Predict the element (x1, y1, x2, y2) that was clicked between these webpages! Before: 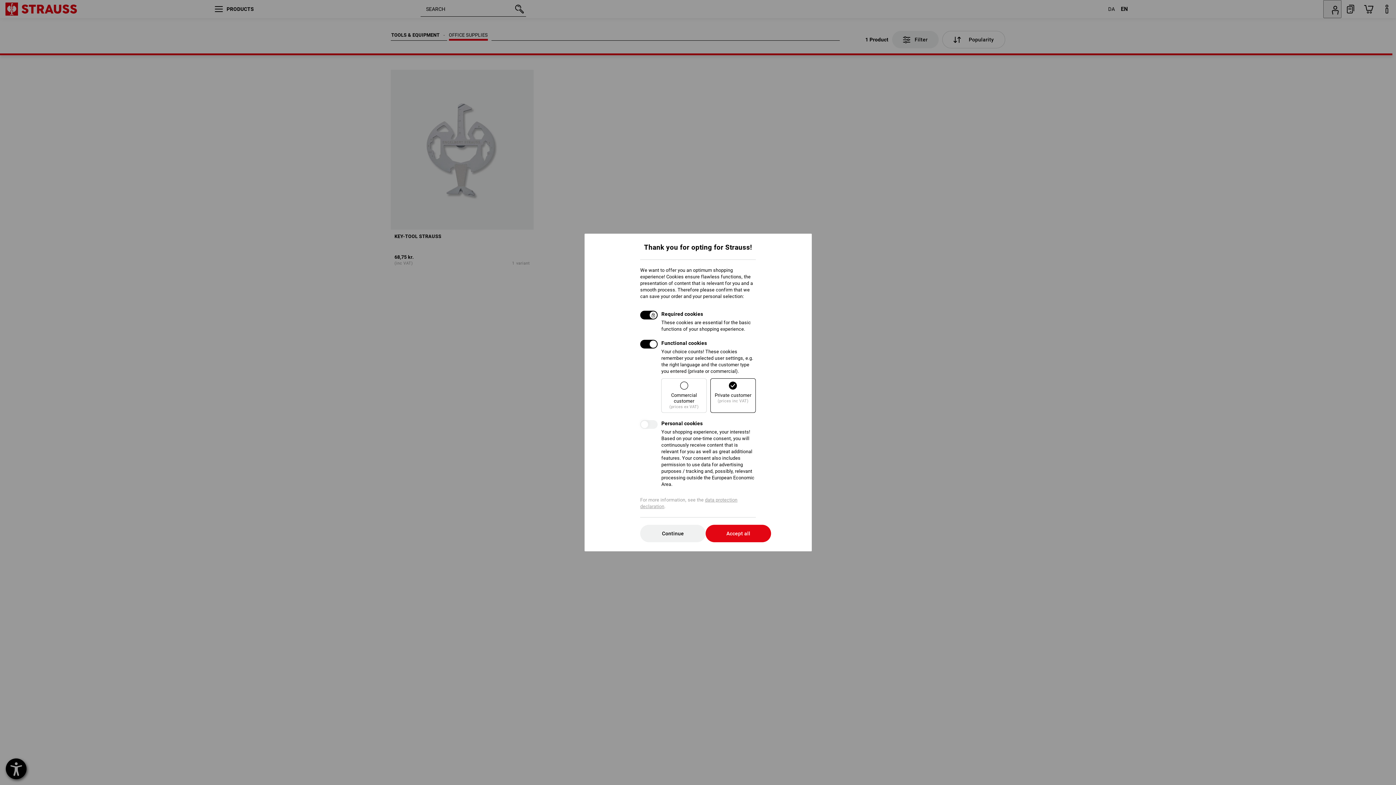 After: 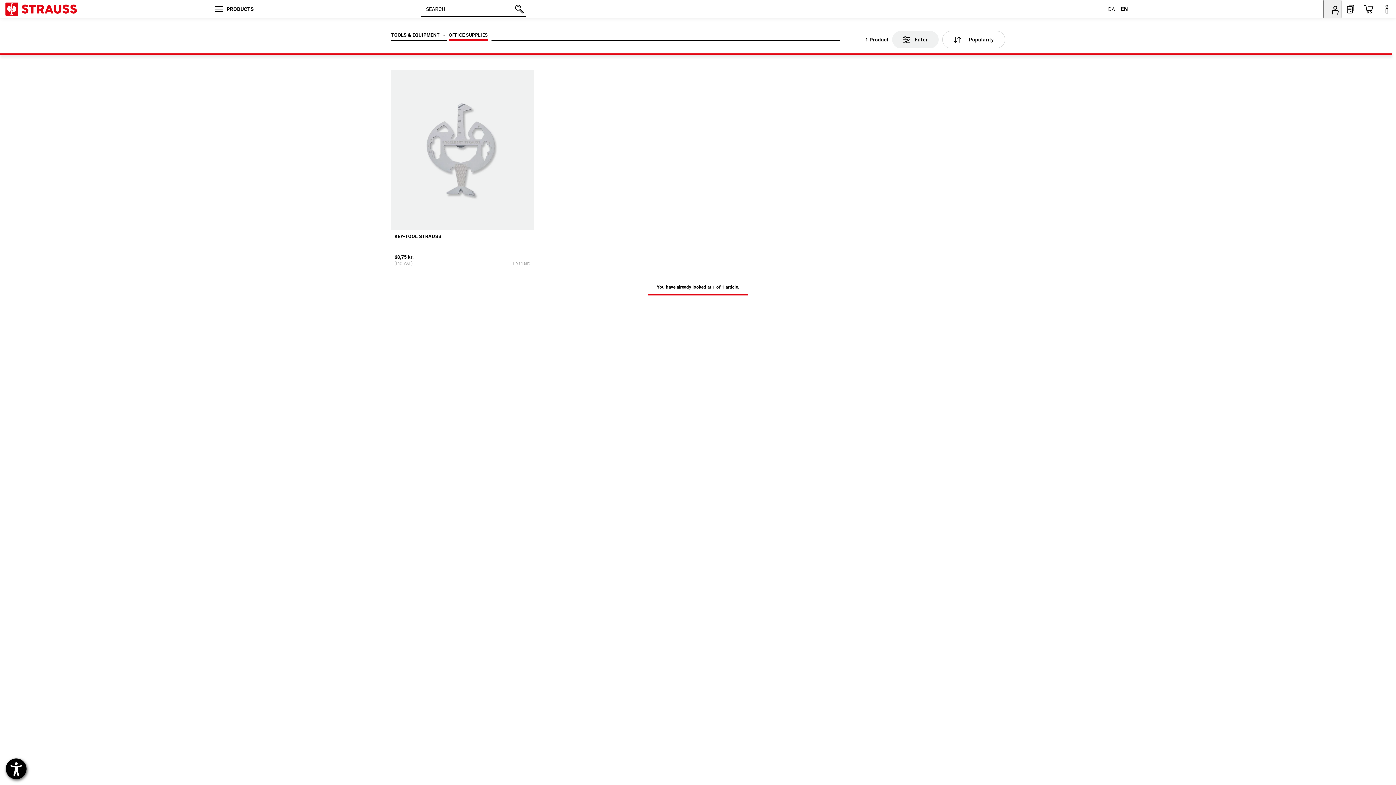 Action: bbox: (640, 525, 705, 542) label: Continue